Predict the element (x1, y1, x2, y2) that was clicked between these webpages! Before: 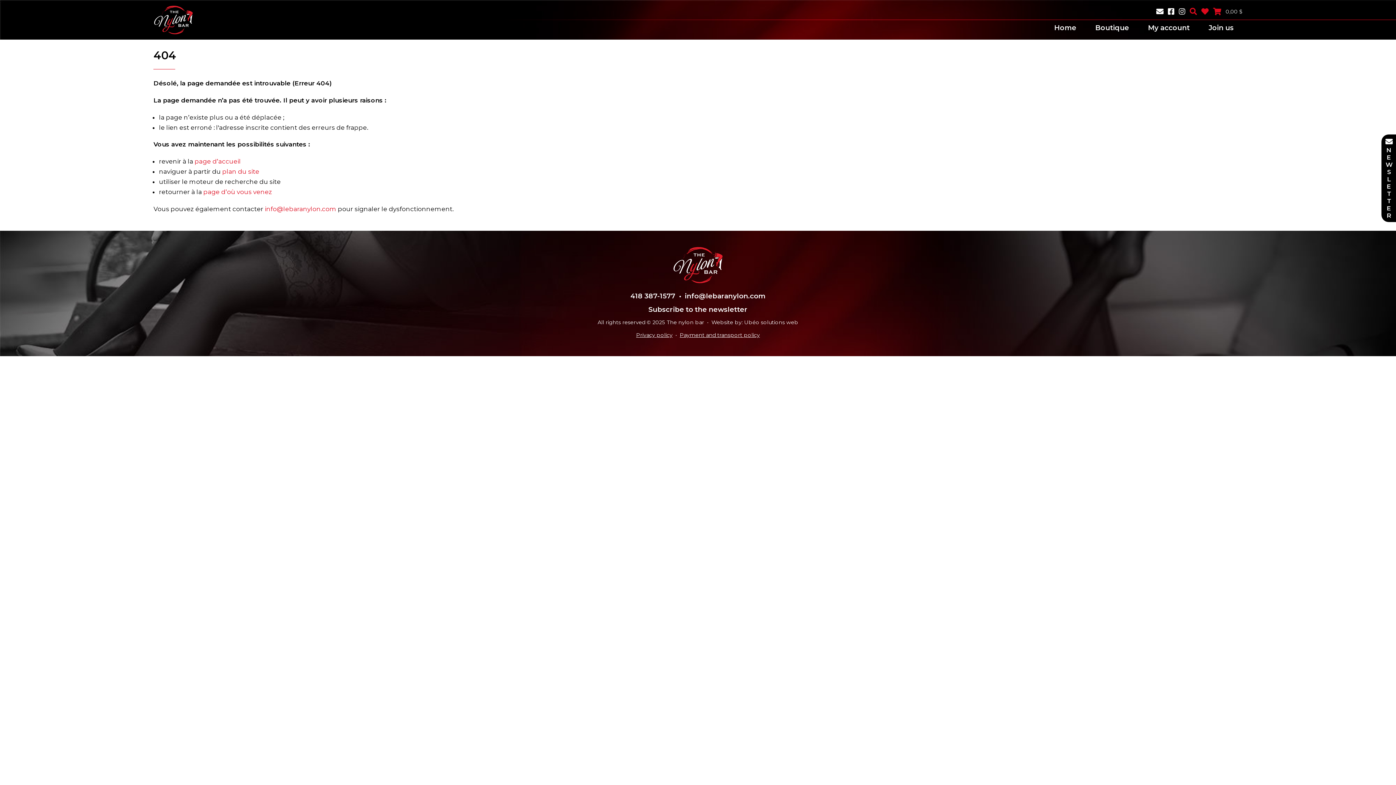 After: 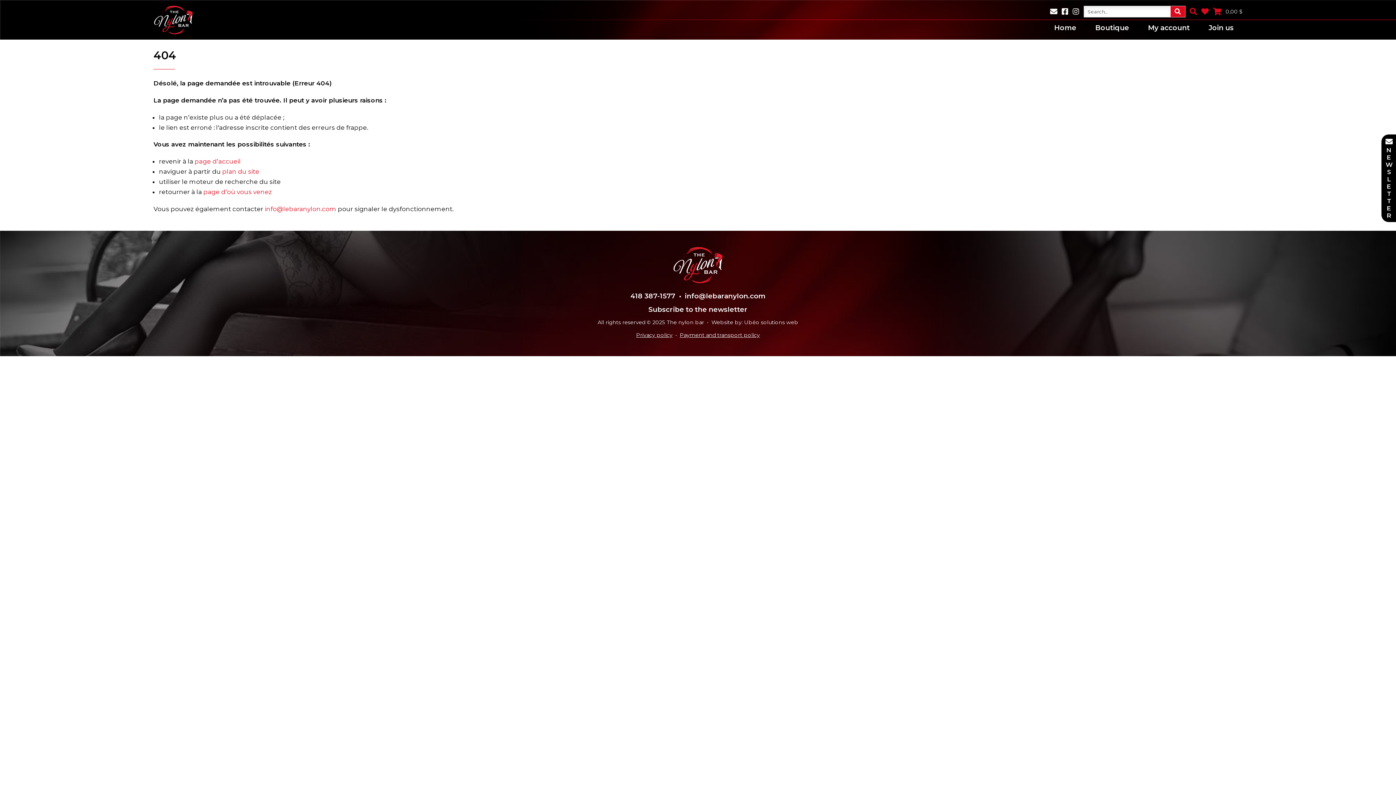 Action: bbox: (1190, 6, 1197, 16)